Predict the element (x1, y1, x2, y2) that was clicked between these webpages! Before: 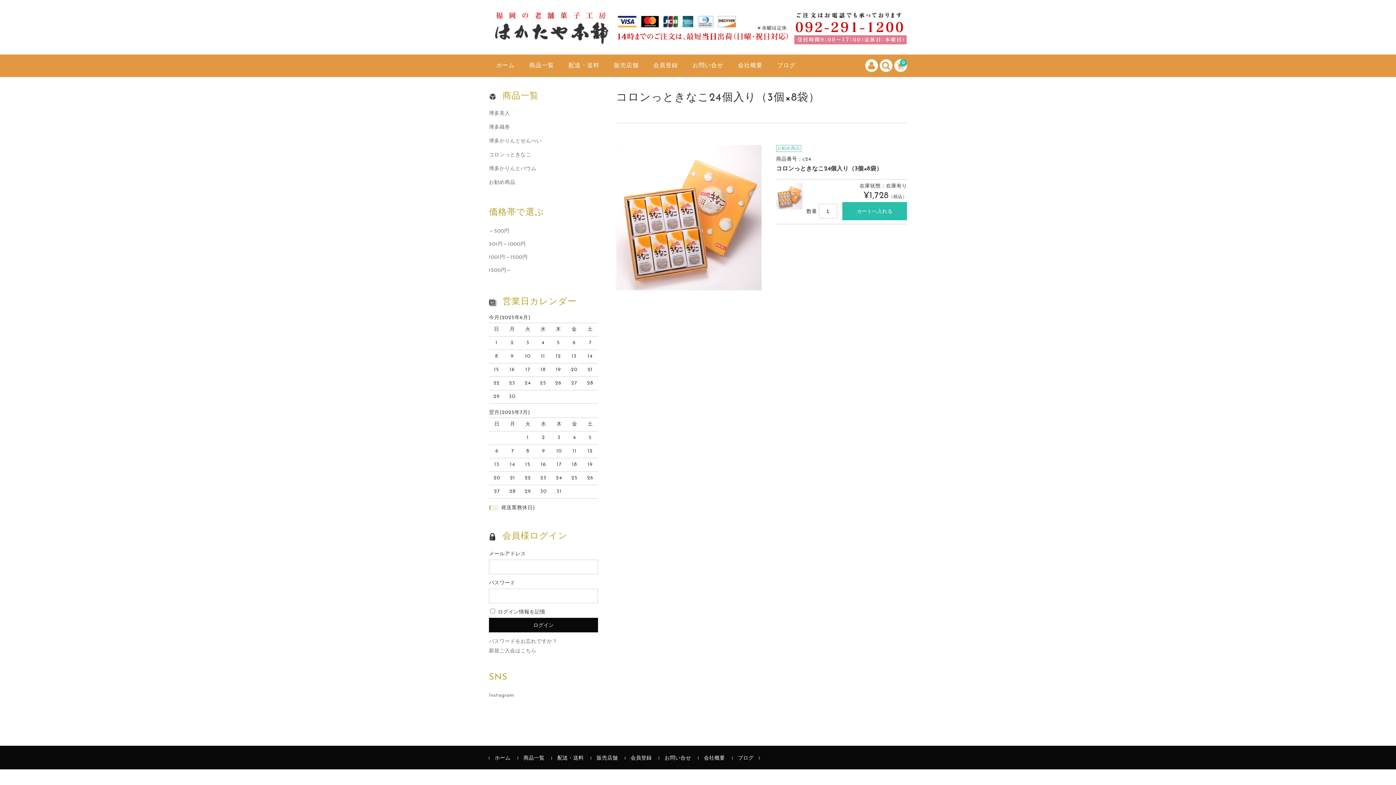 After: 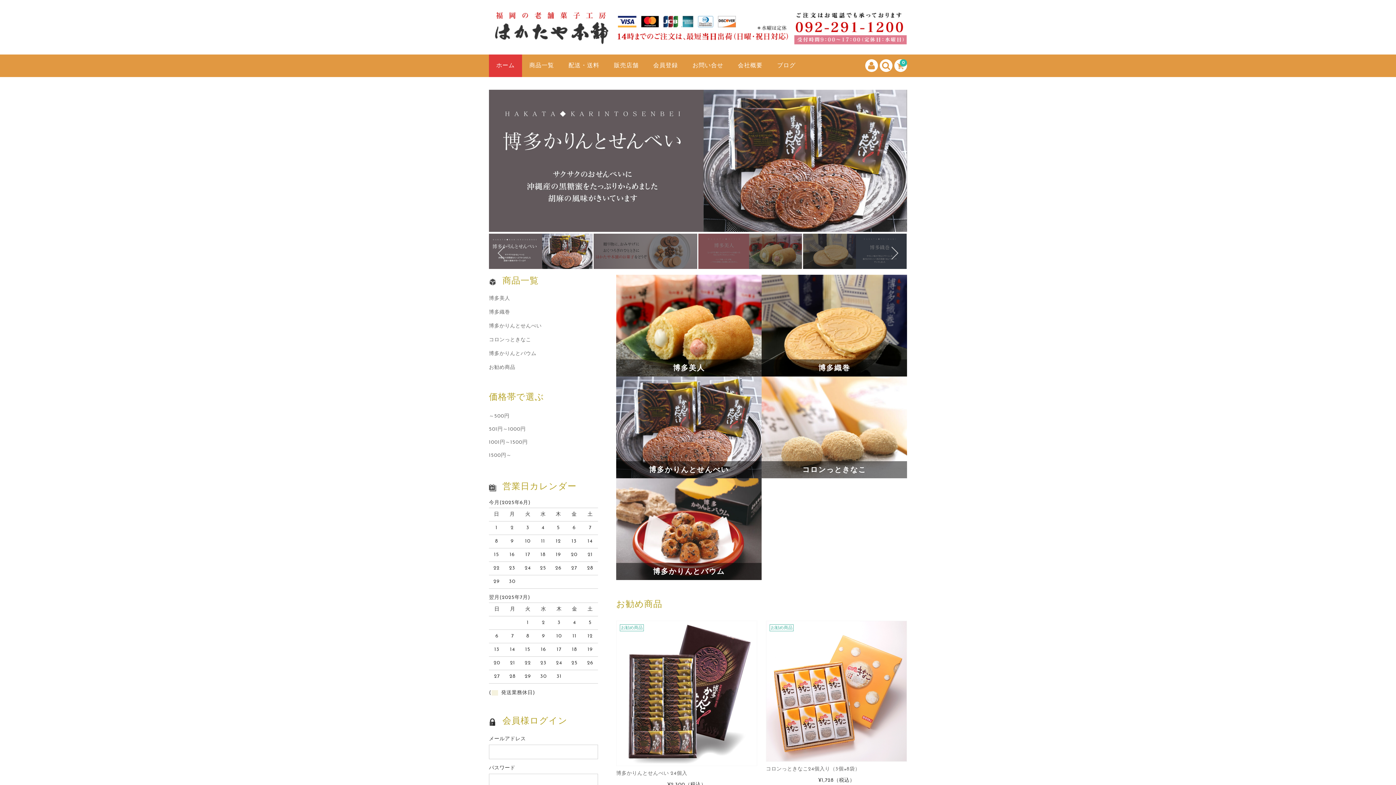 Action: label: ホーム bbox: (489, 54, 522, 77)